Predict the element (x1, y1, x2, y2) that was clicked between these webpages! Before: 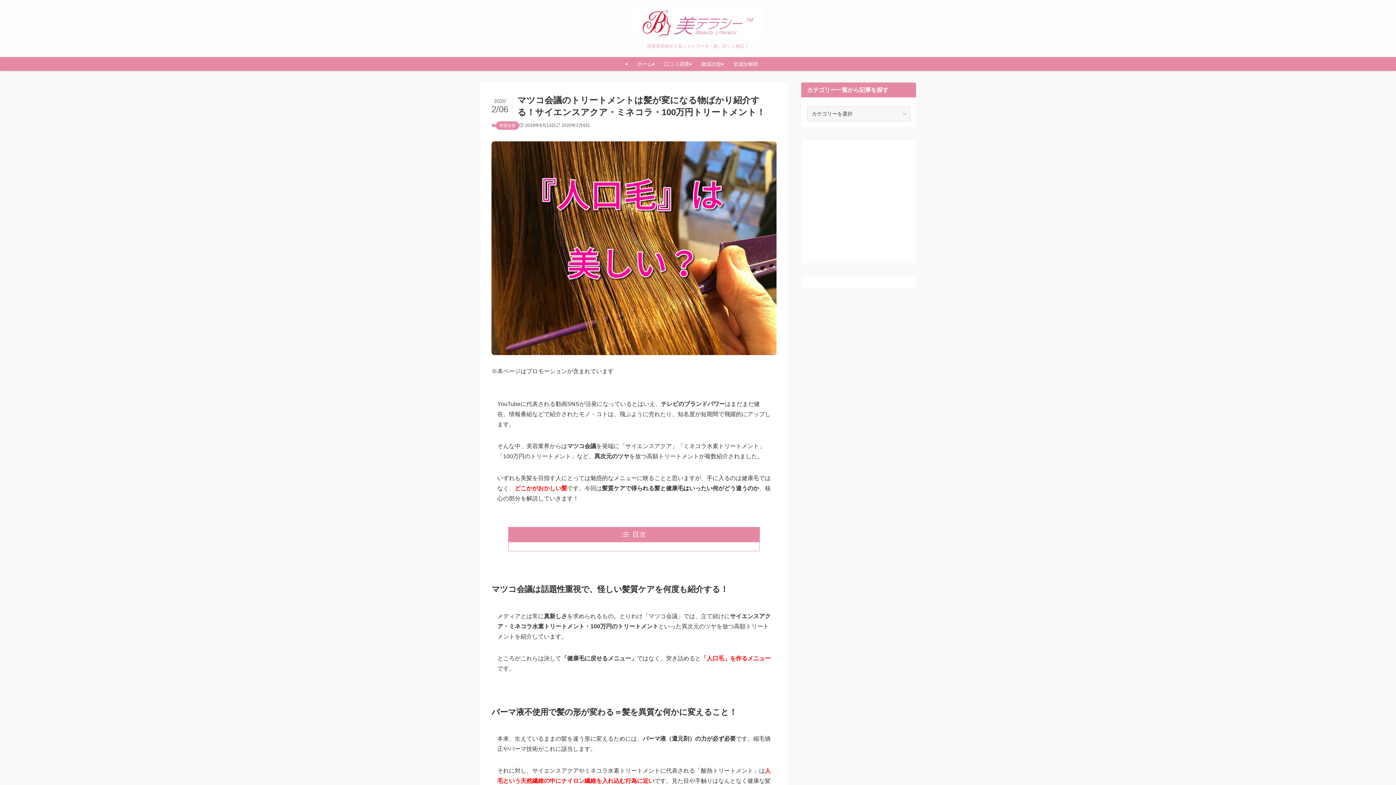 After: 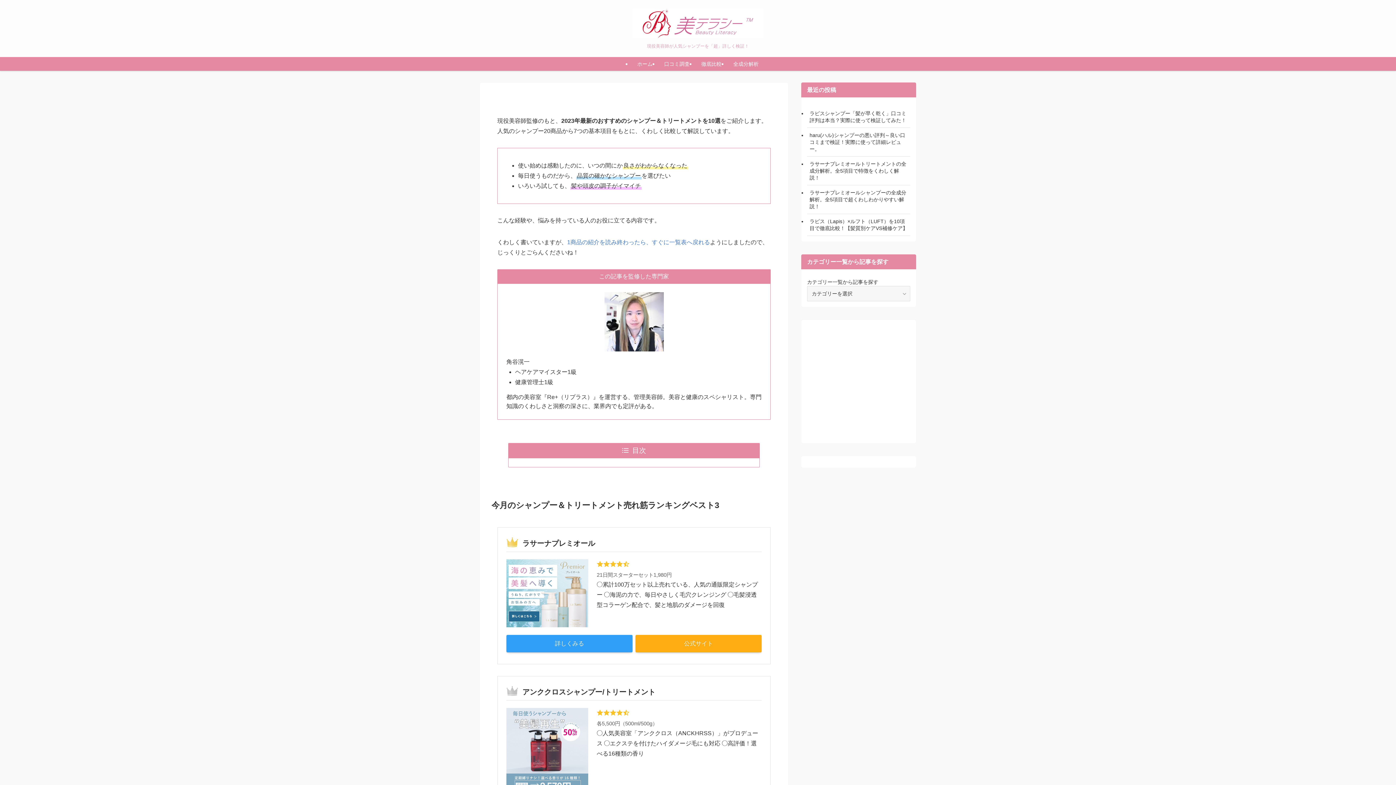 Action: bbox: (0, 8, 1396, 38)